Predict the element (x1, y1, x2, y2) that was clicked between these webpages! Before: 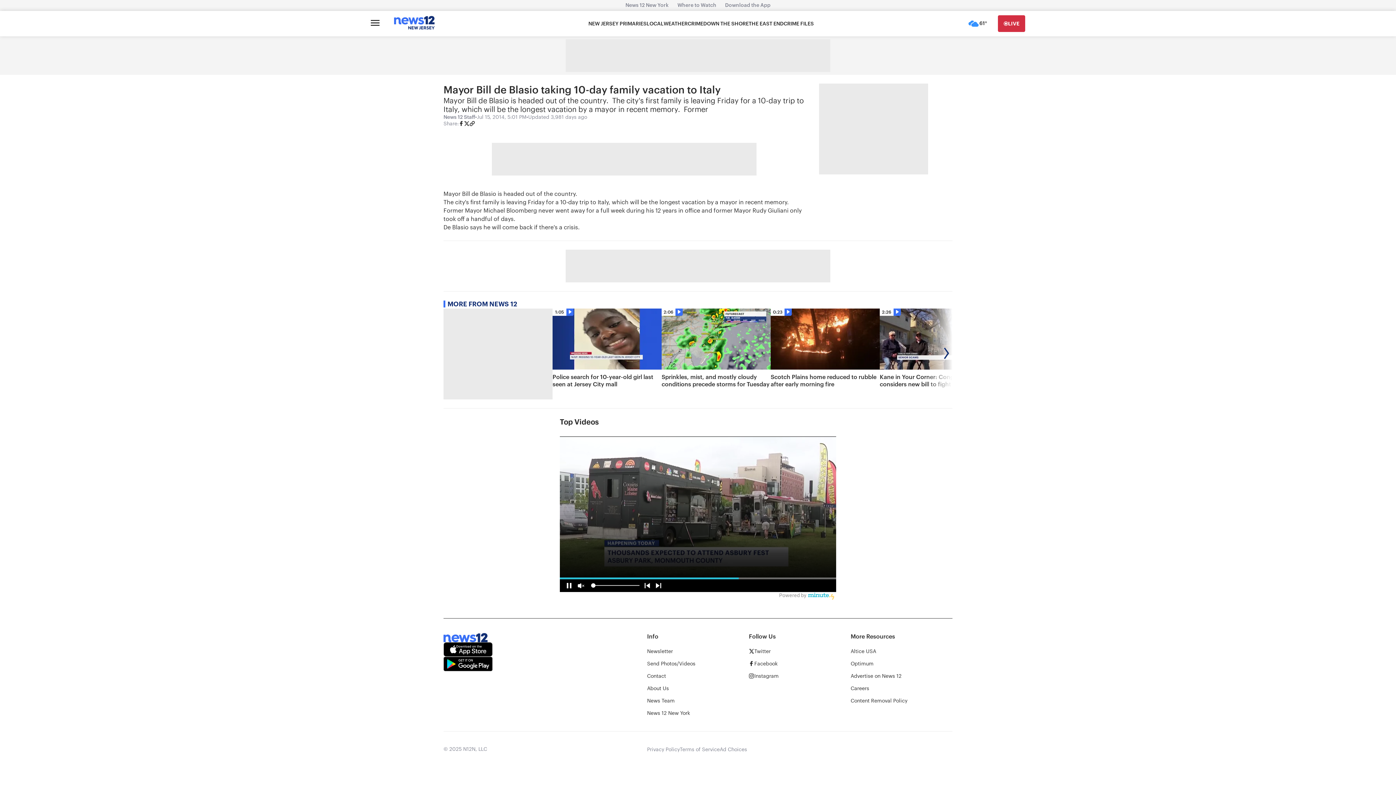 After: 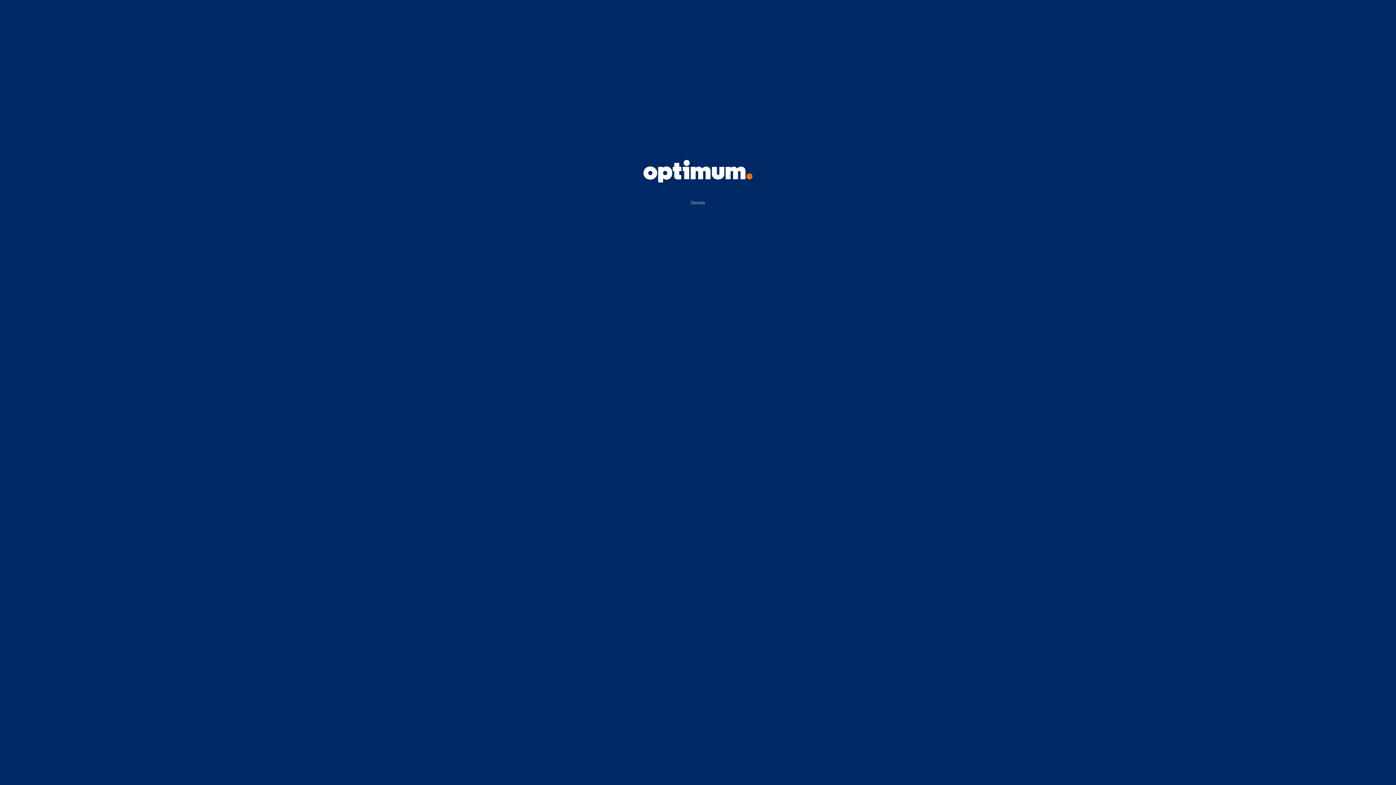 Action: label: Optimum bbox: (850, 660, 873, 667)